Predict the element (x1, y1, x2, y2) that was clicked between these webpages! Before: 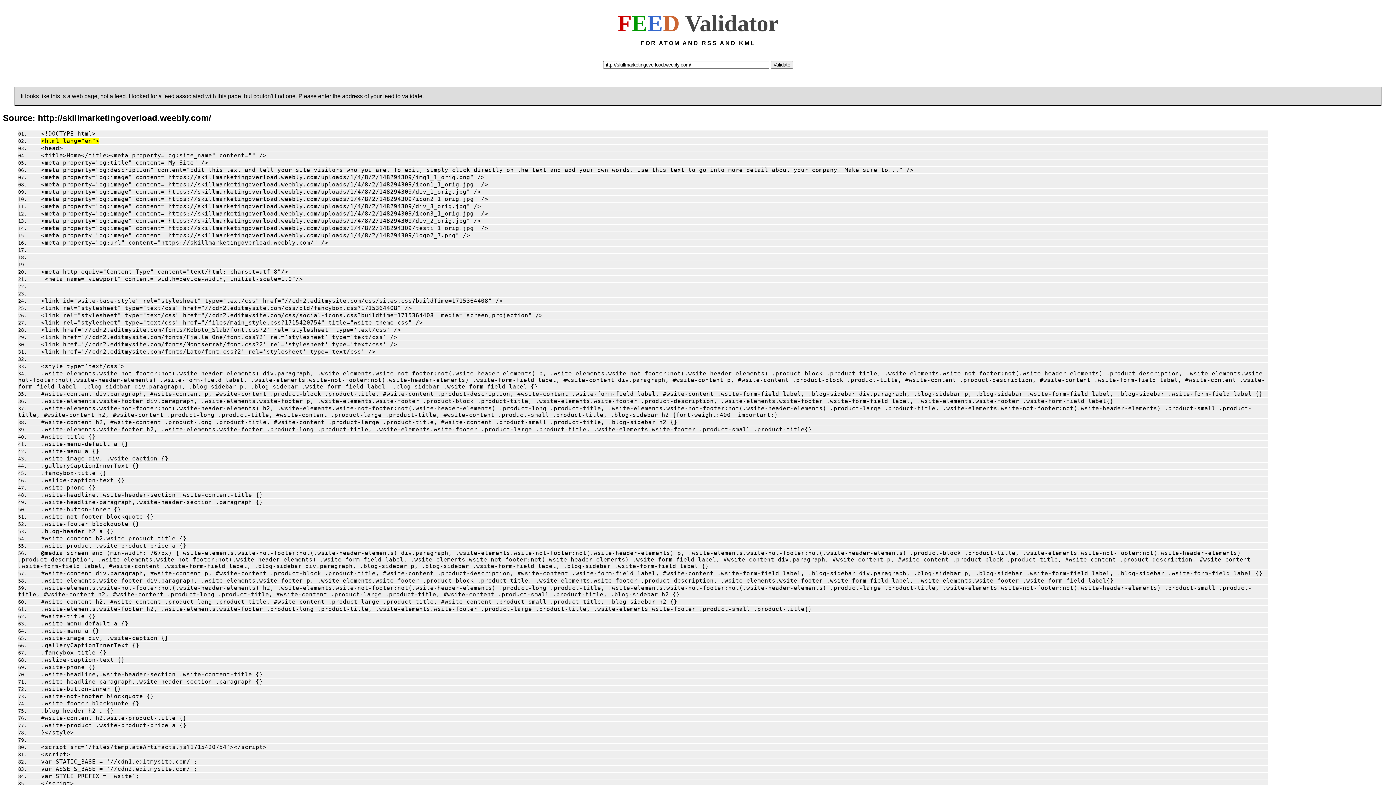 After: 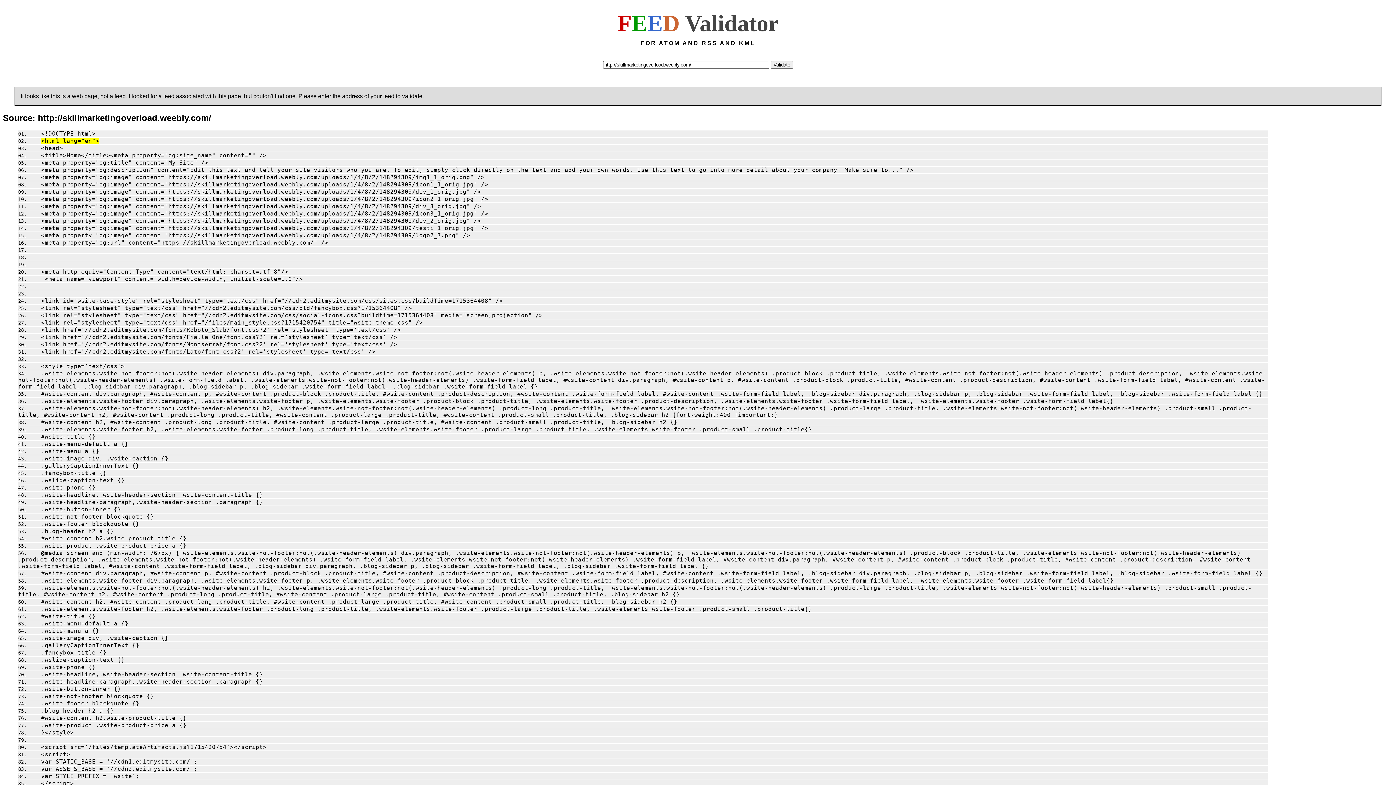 Action: bbox: (29, 665, 95, 670) label: .wsite-phone {}